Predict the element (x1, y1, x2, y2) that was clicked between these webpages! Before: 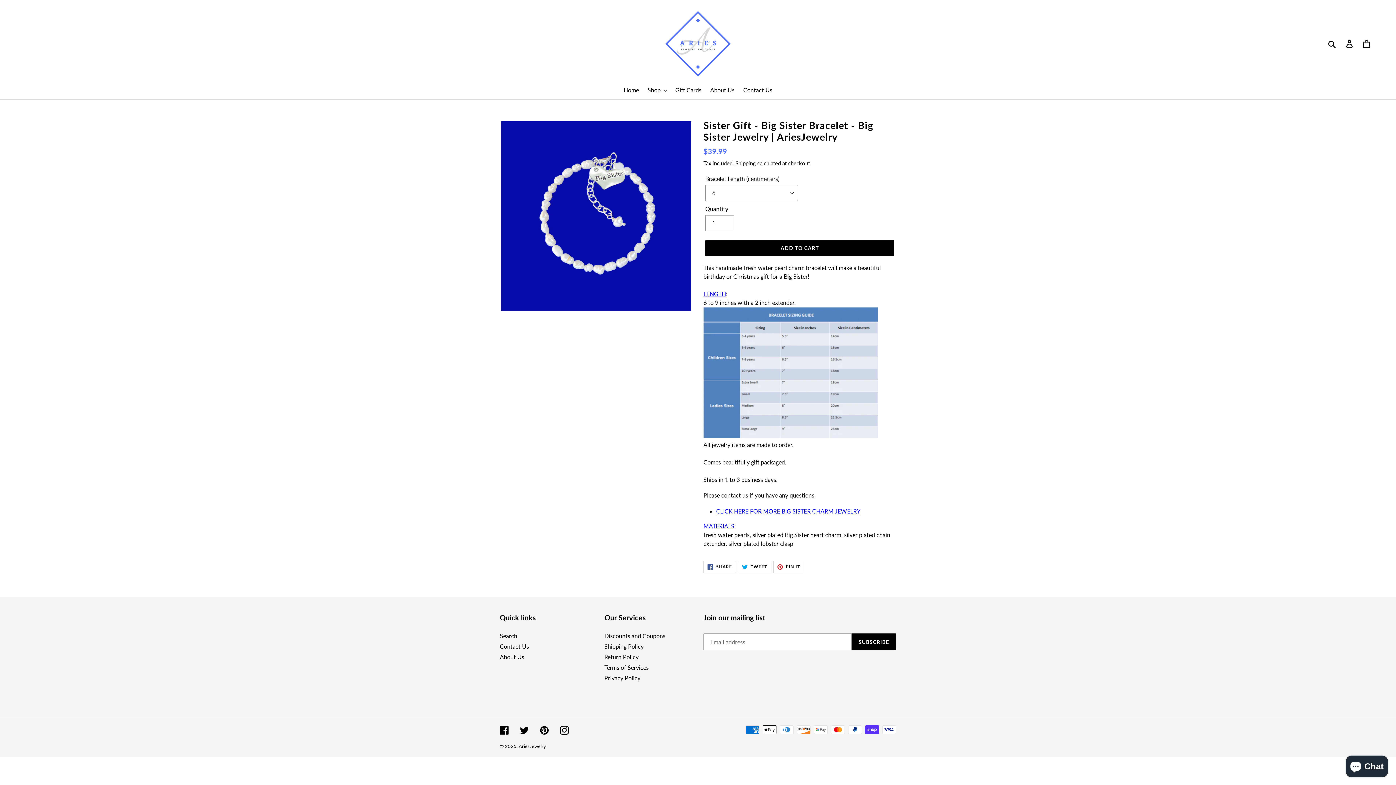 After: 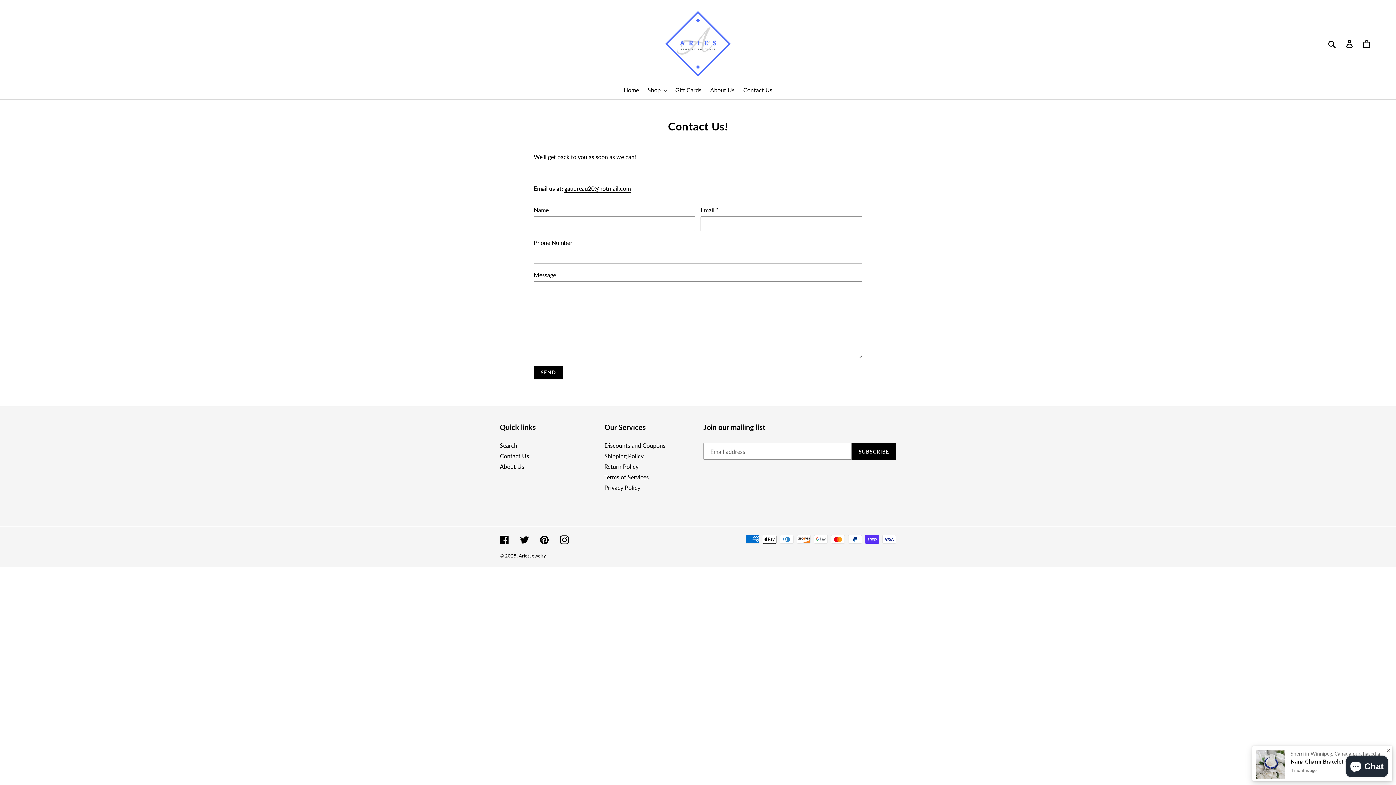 Action: label: Contact Us bbox: (500, 643, 529, 650)